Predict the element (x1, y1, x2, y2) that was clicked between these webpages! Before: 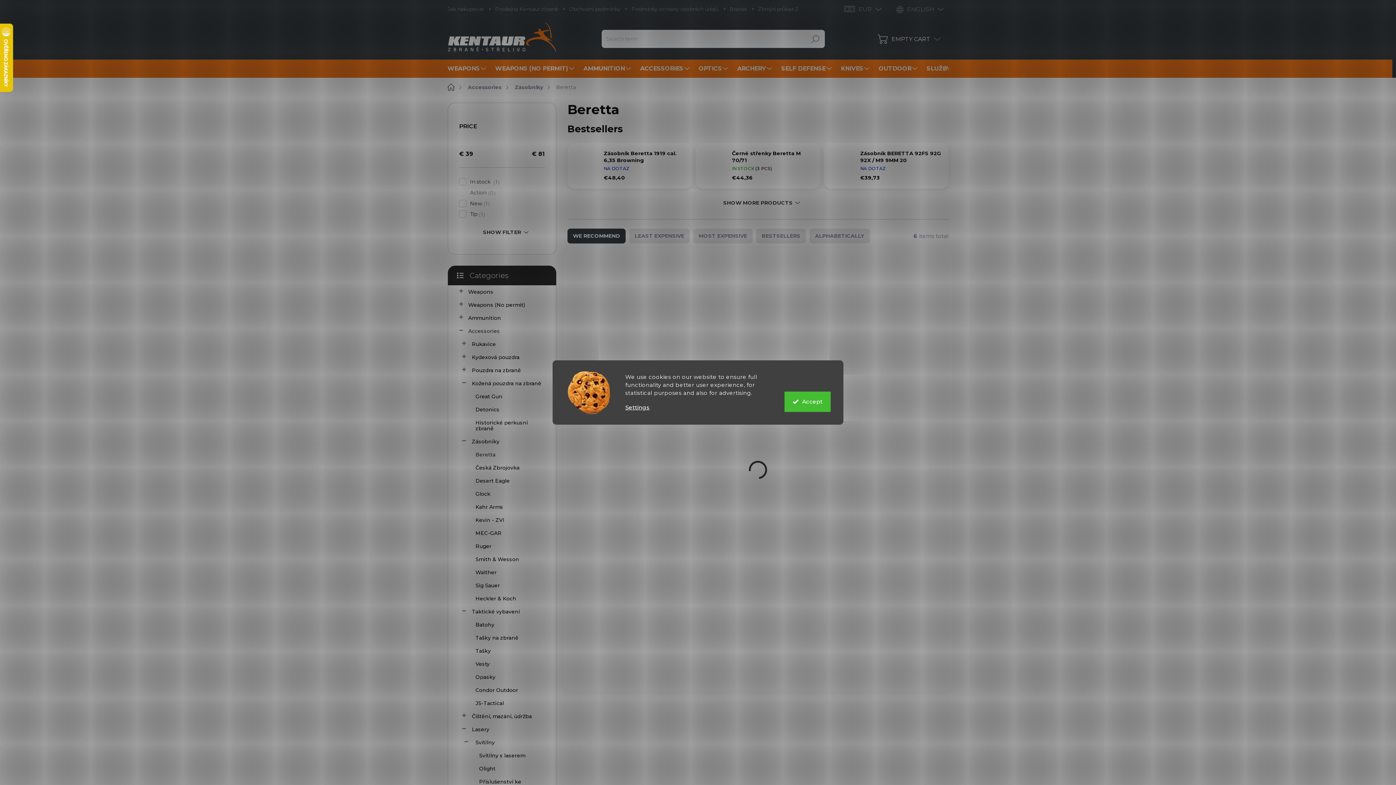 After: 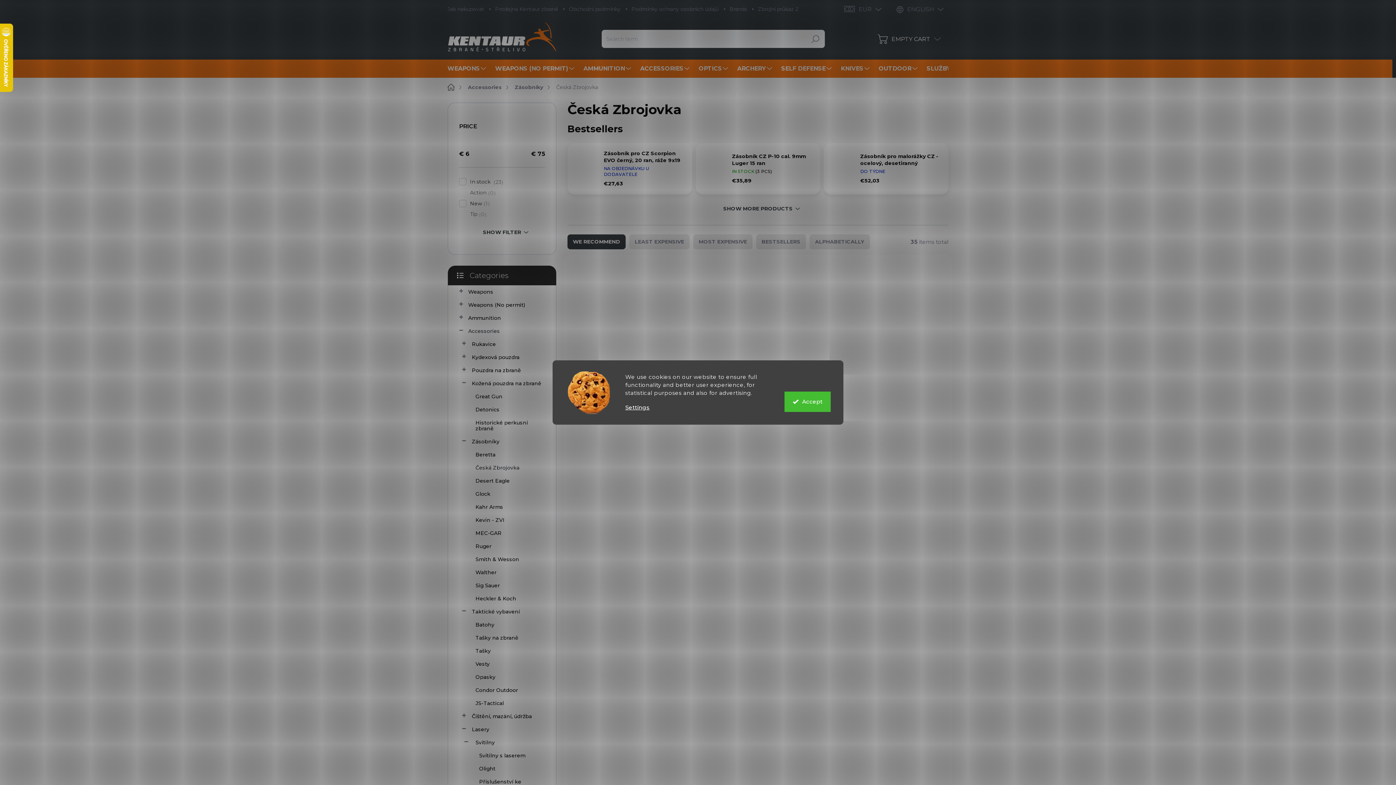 Action: bbox: (459, 461, 545, 474) label: Česká Zbrojovka